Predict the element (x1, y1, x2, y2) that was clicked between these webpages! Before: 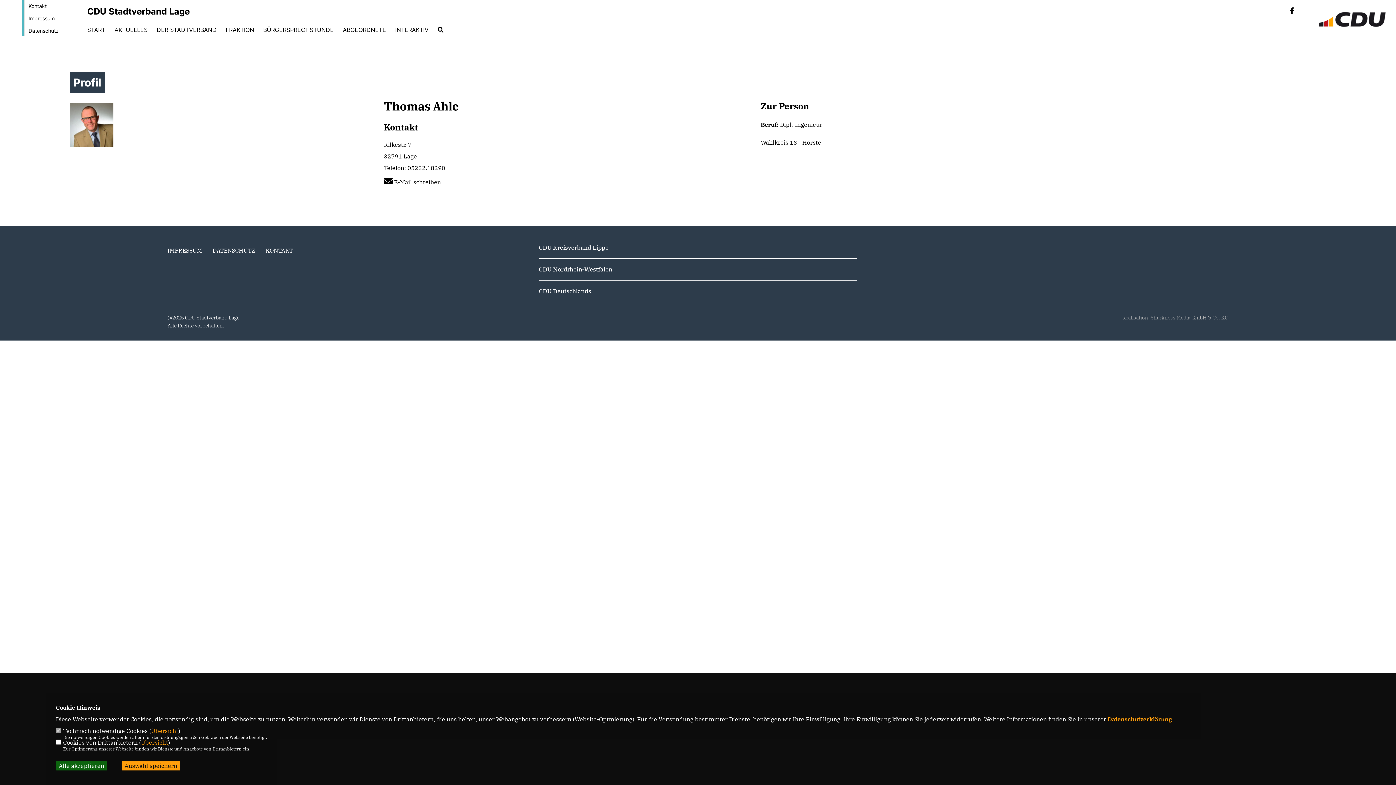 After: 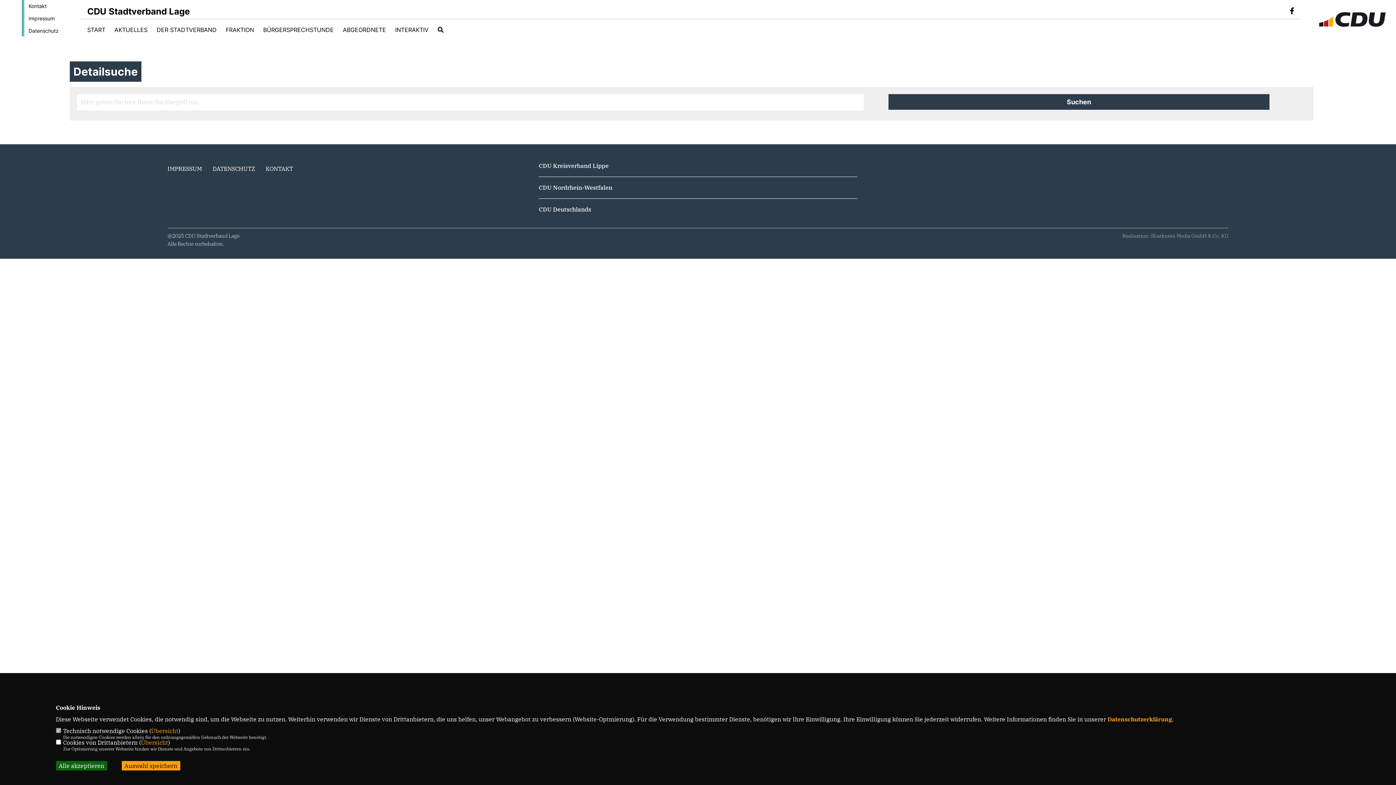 Action: bbox: (437, 26, 443, 32)